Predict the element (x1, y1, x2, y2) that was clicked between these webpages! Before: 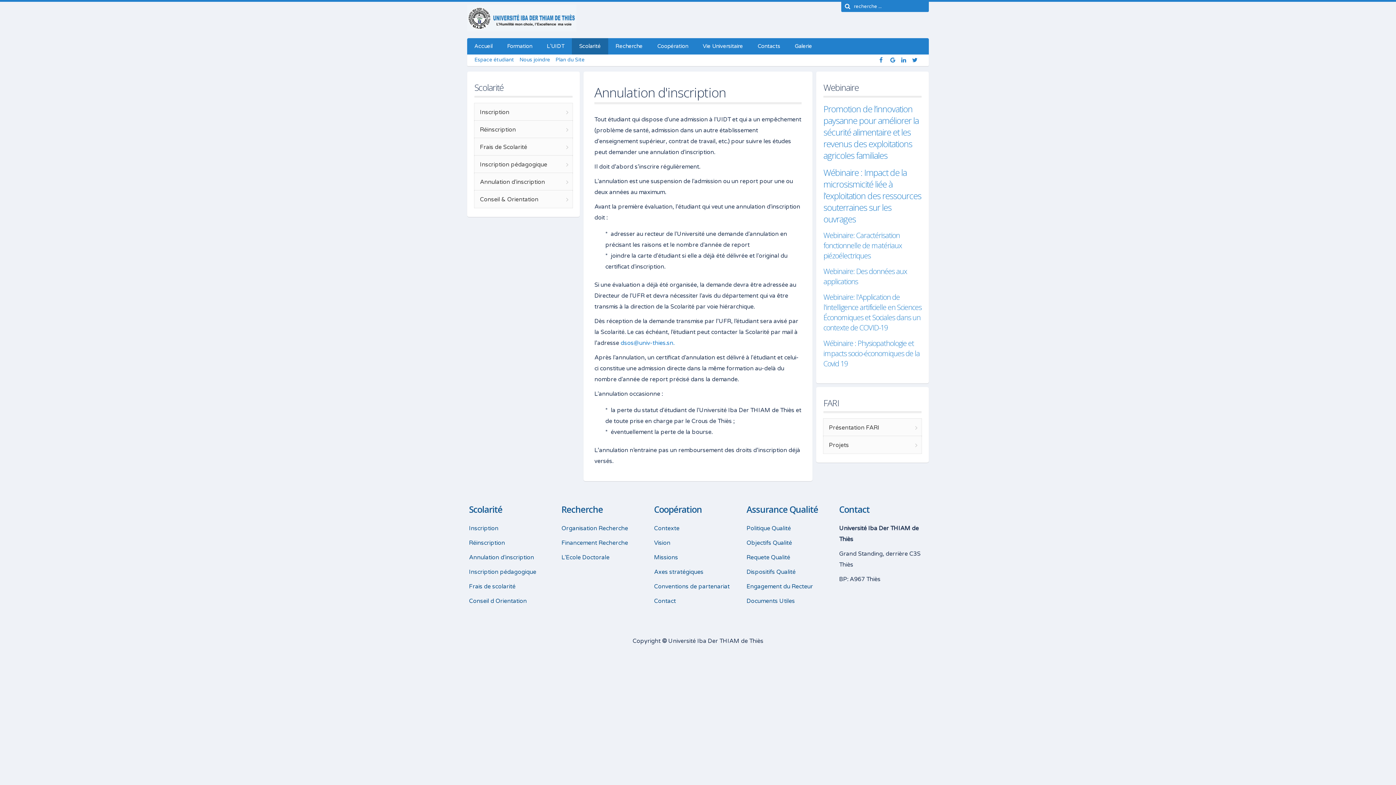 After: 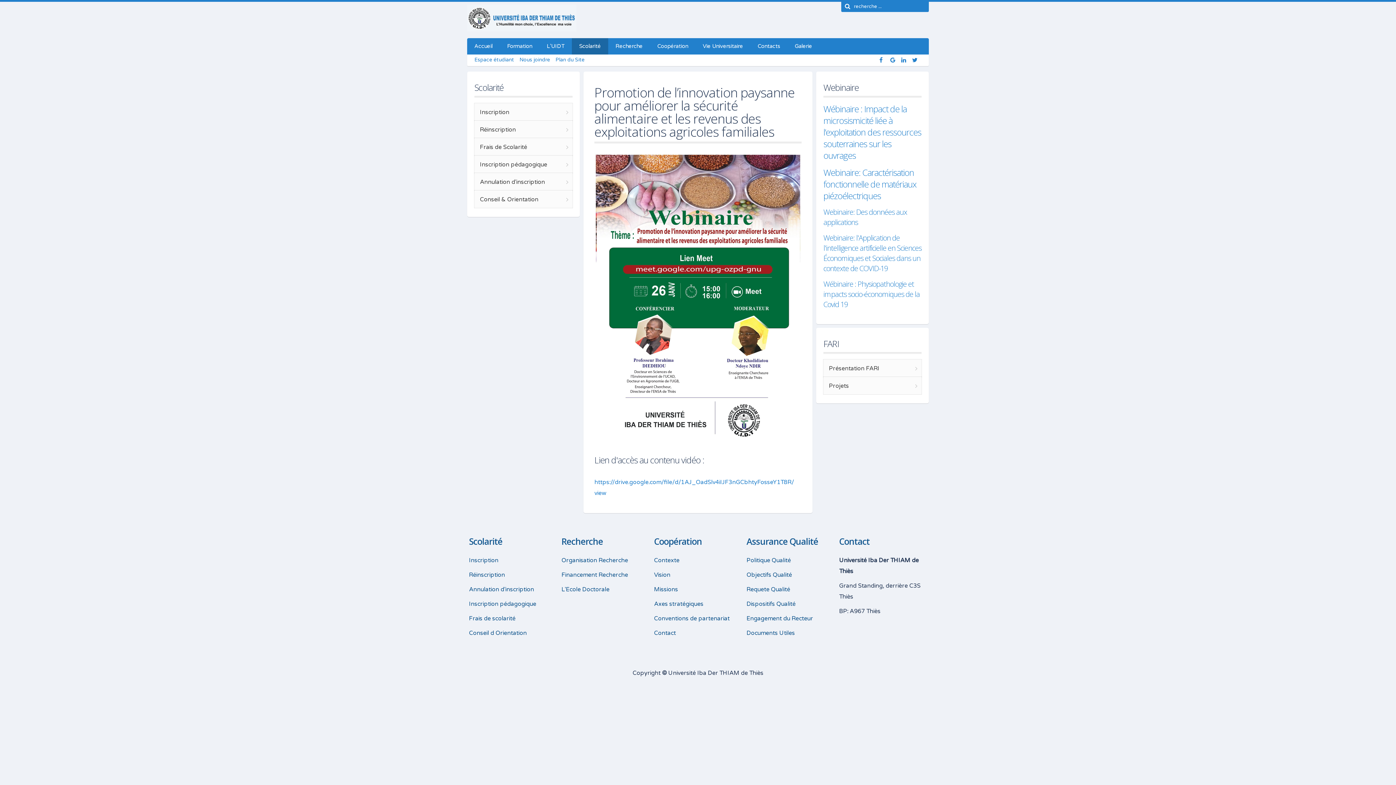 Action: bbox: (823, 102, 918, 161) label: Promotion de l’innovation paysanne pour améliorer la sécurité alimentaire et les revenus des exploitations agricoles familiales